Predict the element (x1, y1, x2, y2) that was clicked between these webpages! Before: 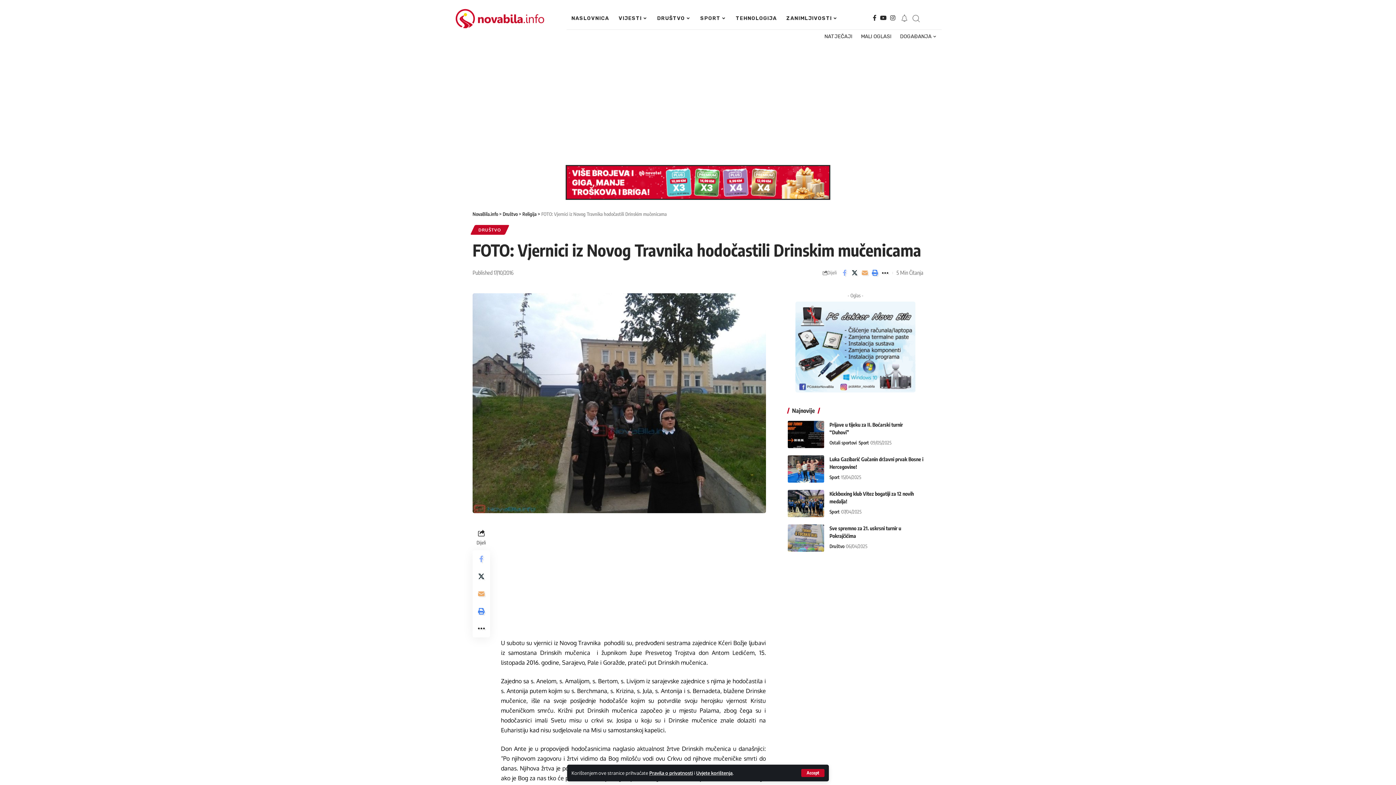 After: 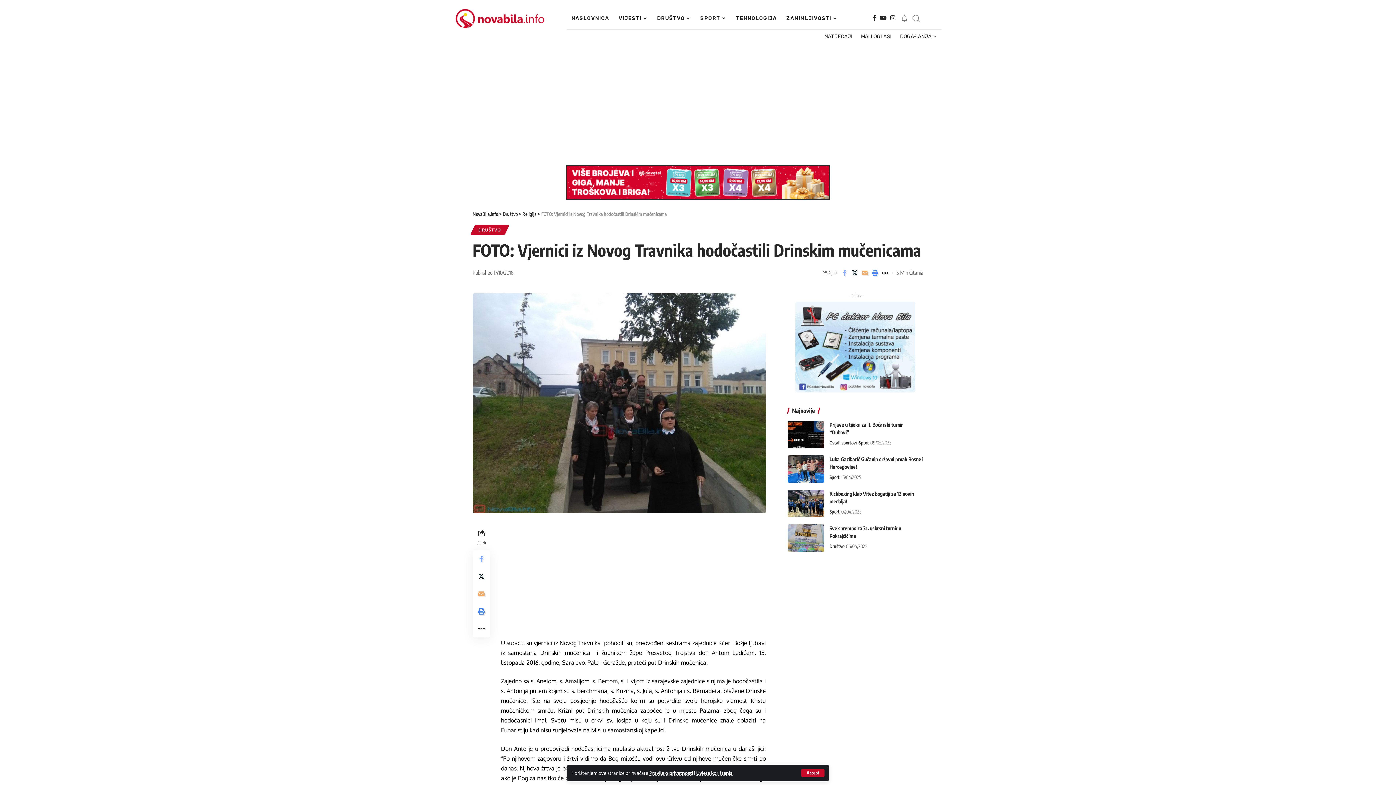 Action: bbox: (795, 342, 915, 350)